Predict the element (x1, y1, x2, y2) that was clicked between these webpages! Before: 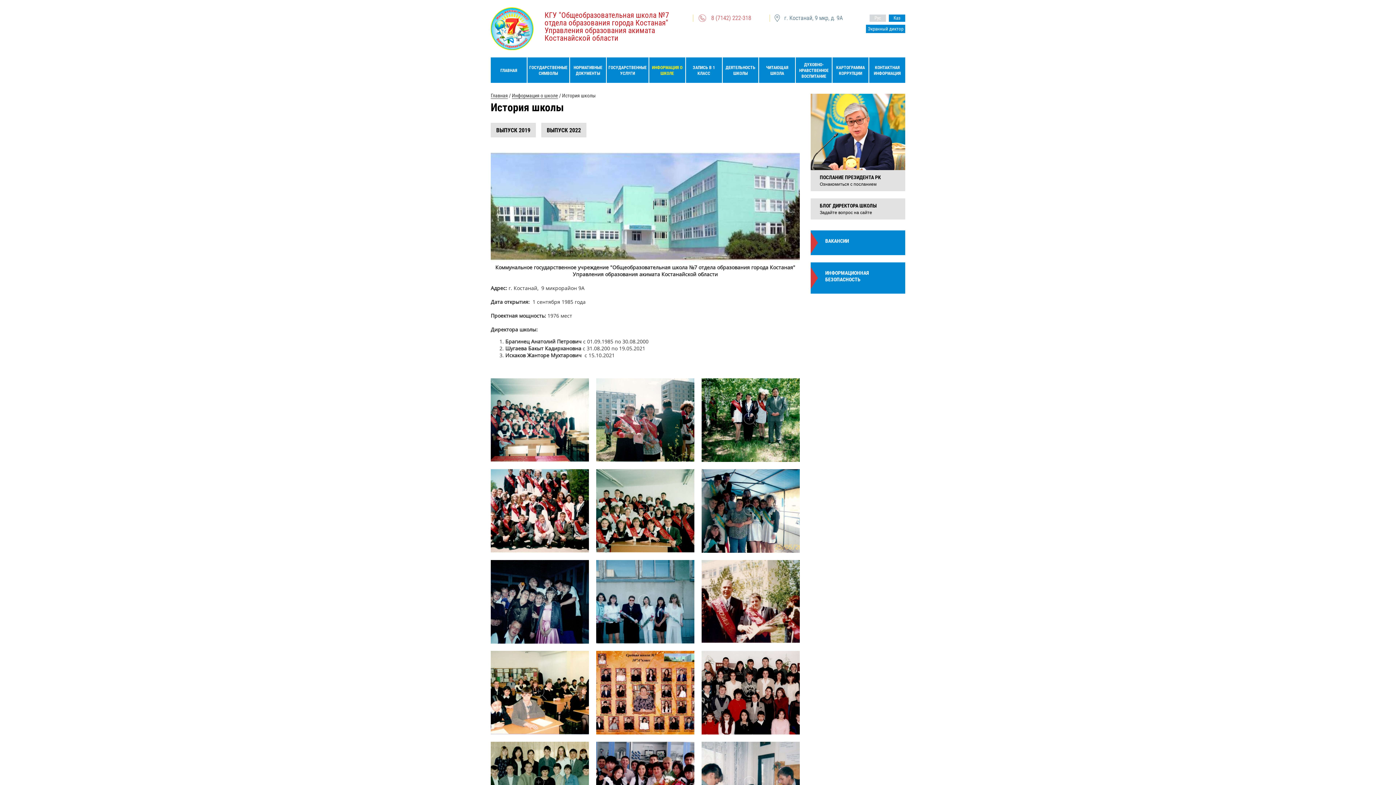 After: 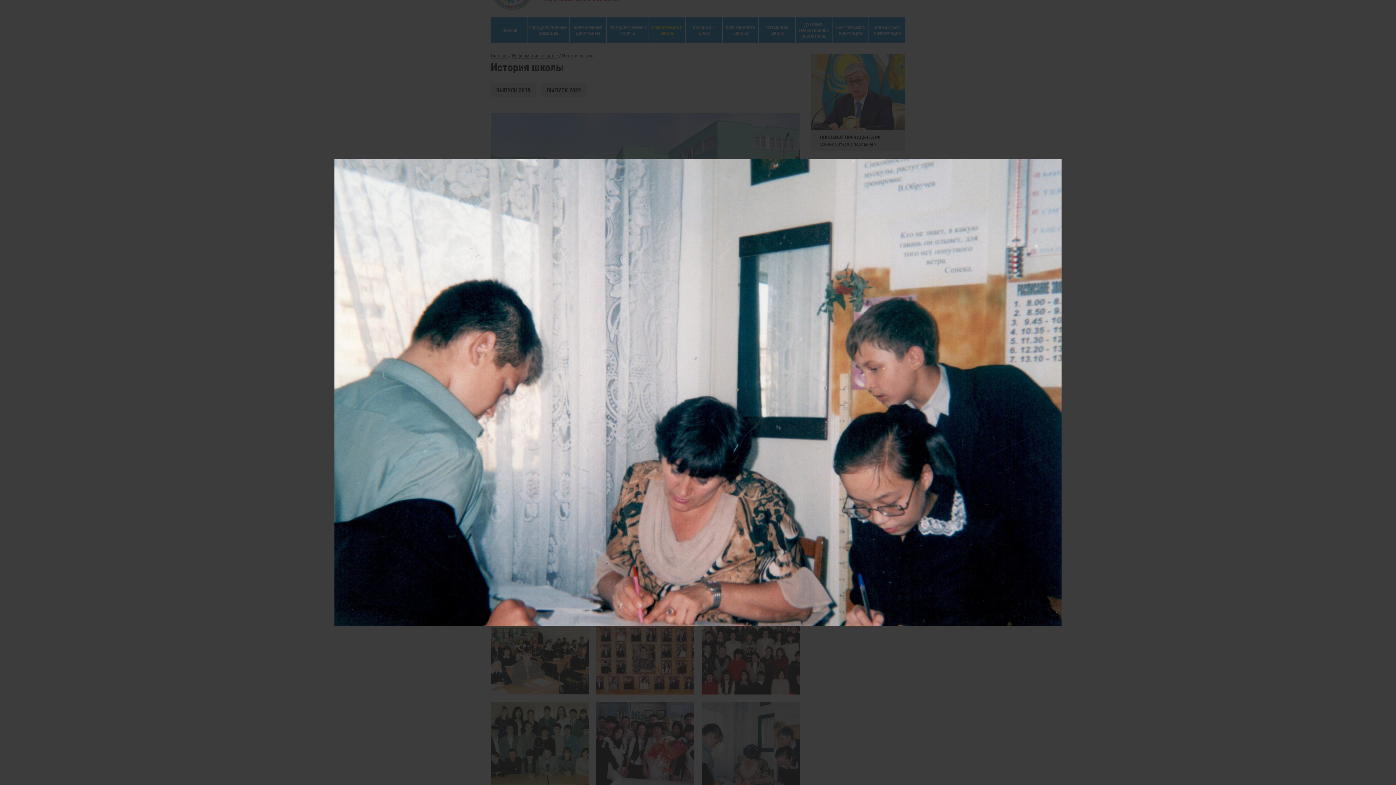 Action: bbox: (701, 742, 800, 825)